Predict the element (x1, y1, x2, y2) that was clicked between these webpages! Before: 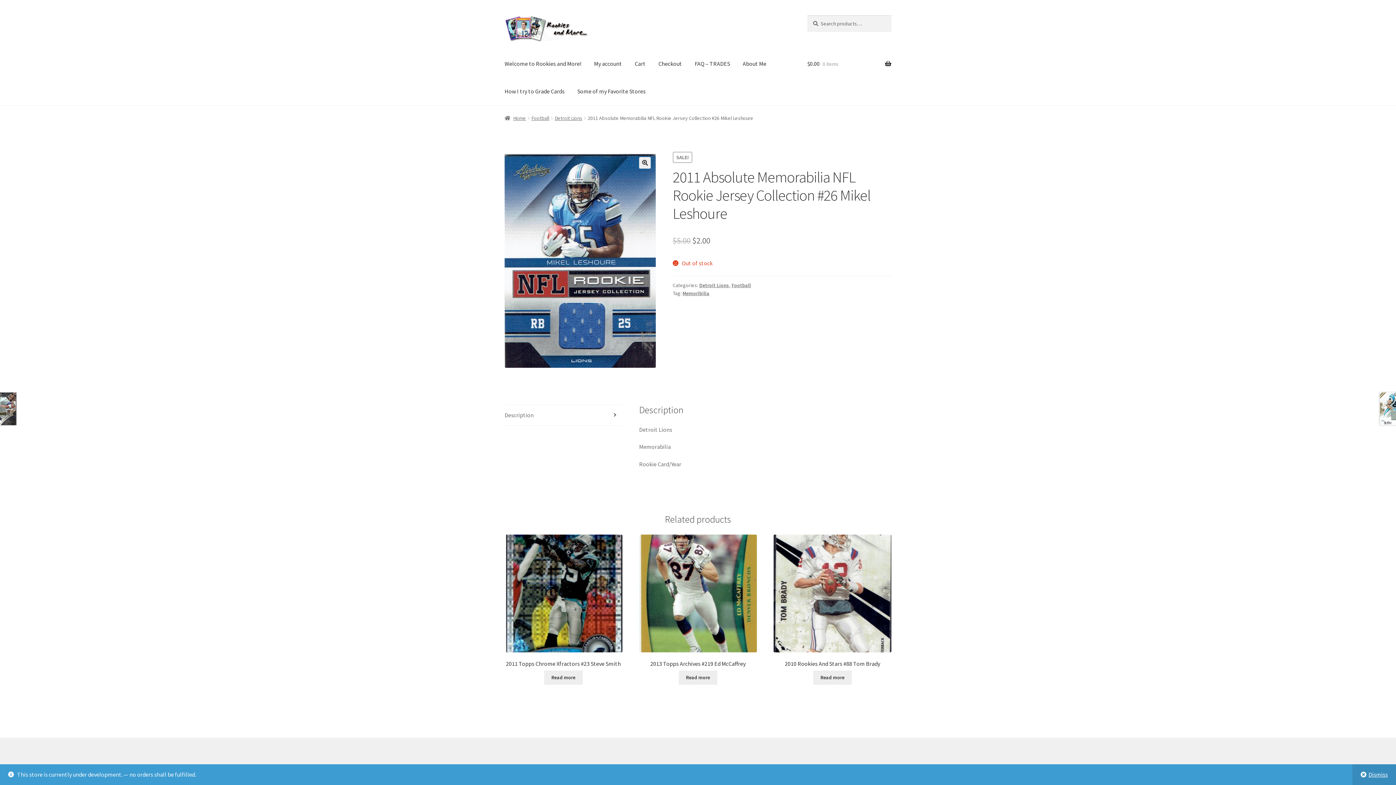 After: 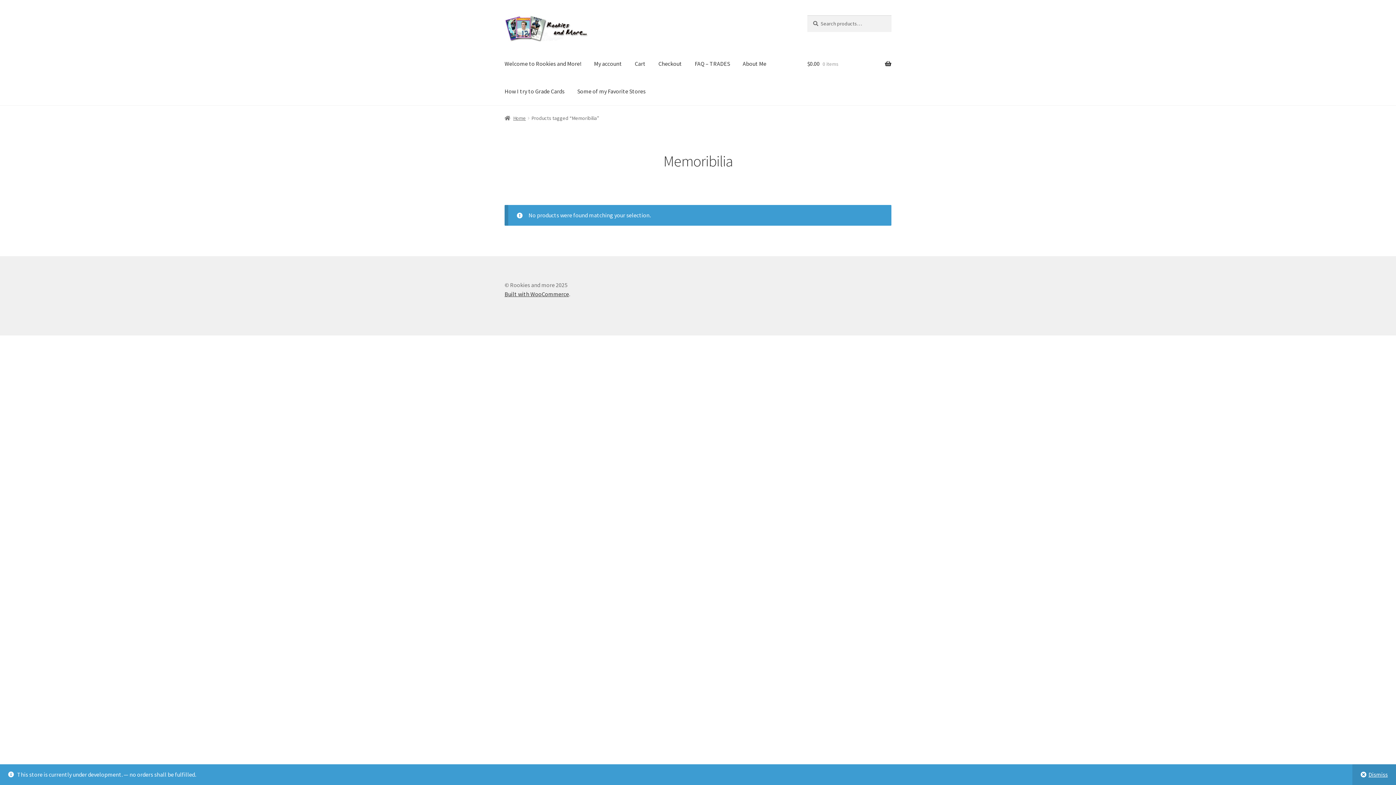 Action: label: Memoribilia bbox: (682, 290, 709, 296)